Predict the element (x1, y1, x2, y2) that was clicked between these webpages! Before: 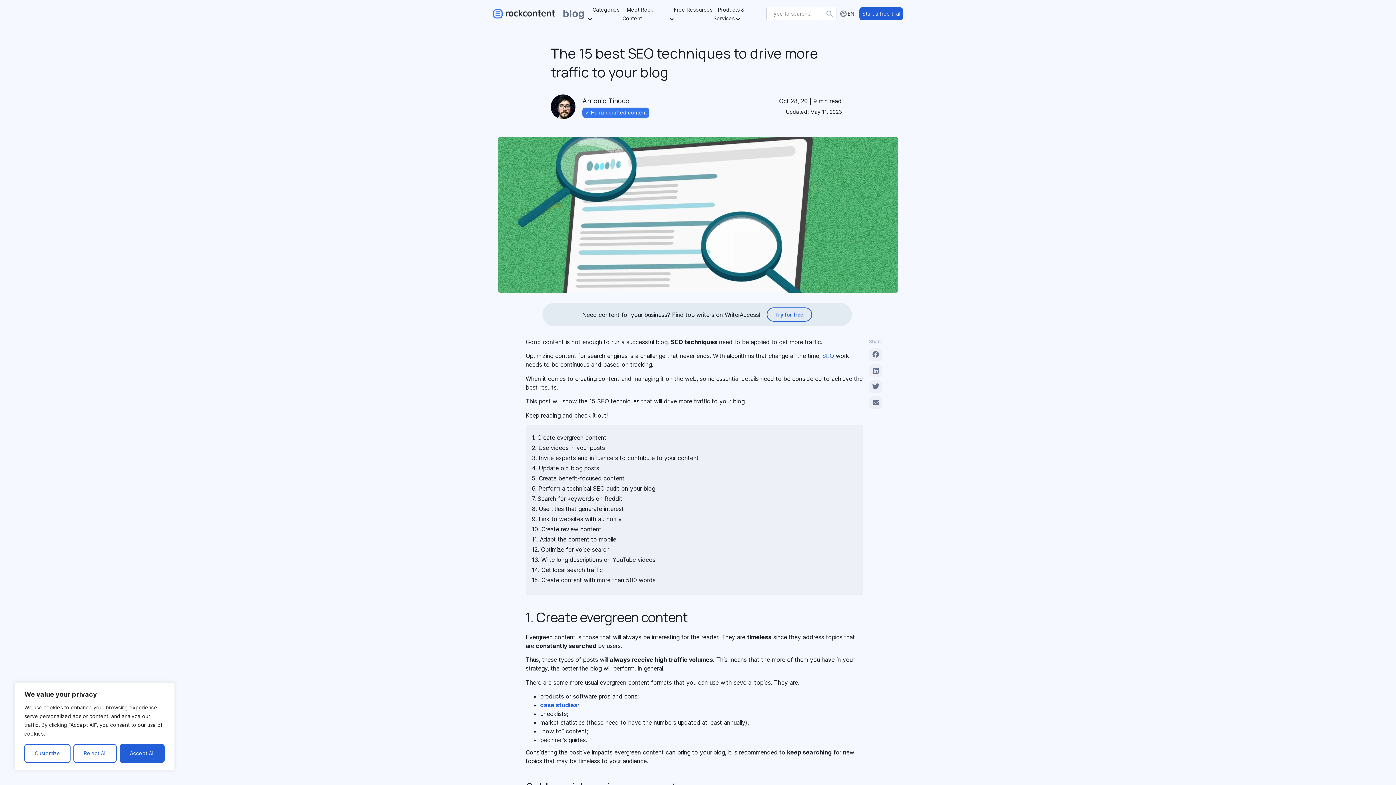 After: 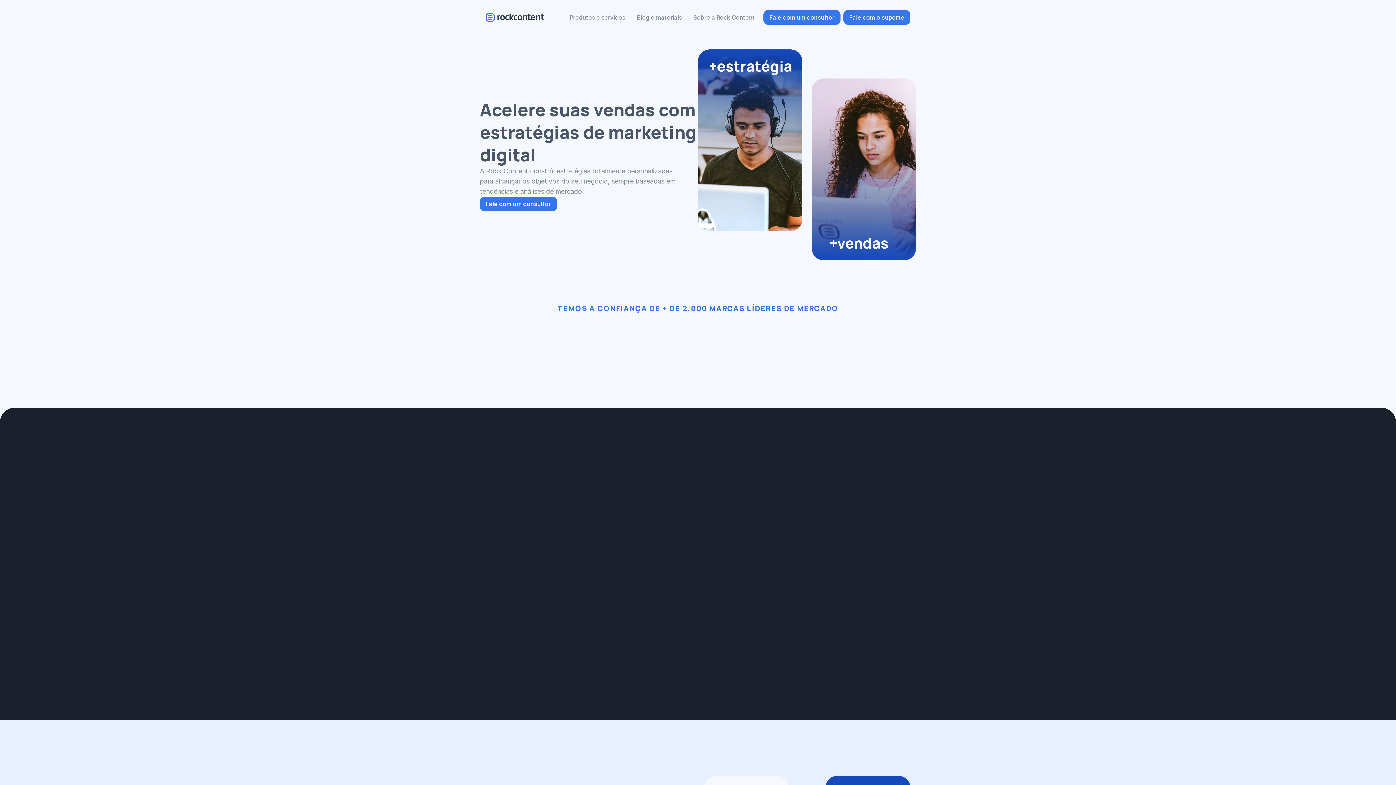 Action: label: Meet Rock Content bbox: (622, 4, 653, 23)